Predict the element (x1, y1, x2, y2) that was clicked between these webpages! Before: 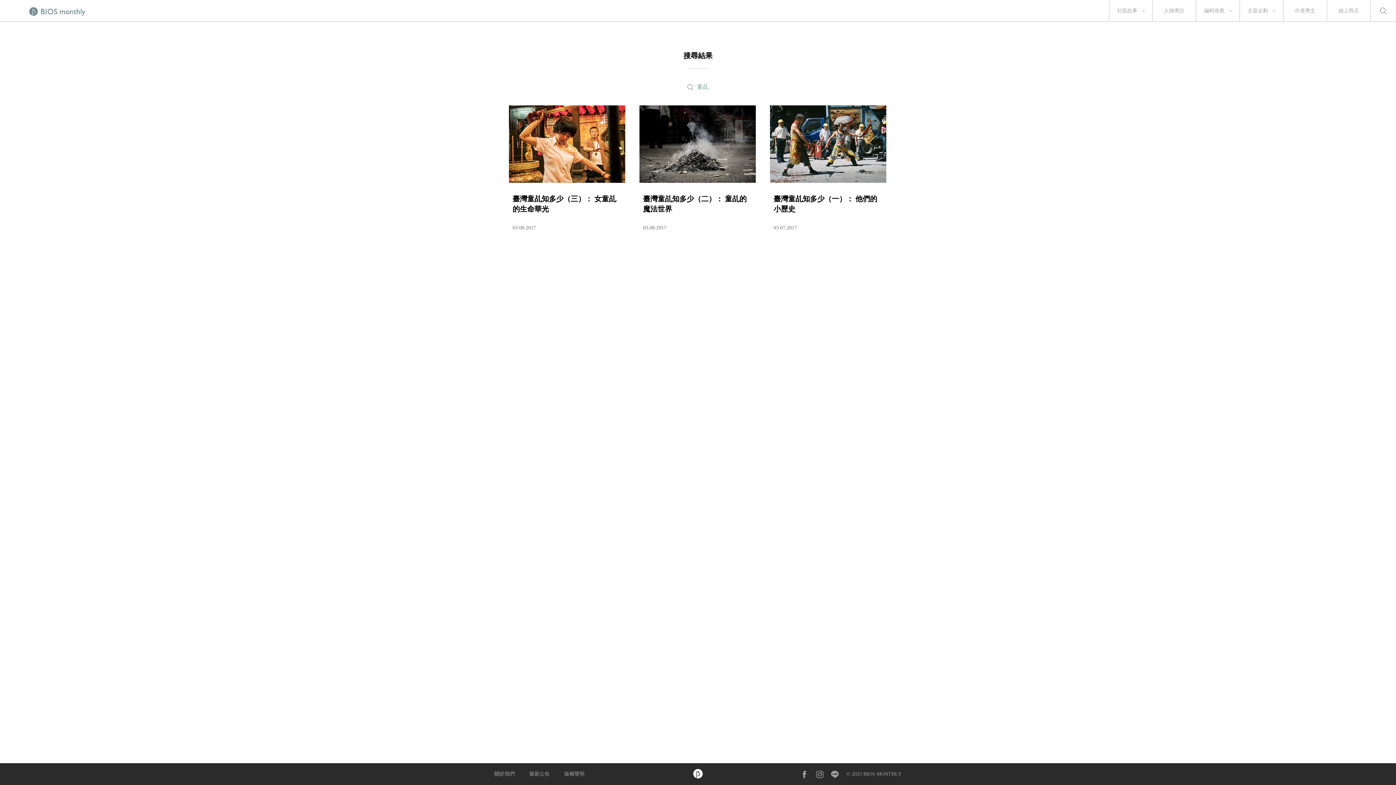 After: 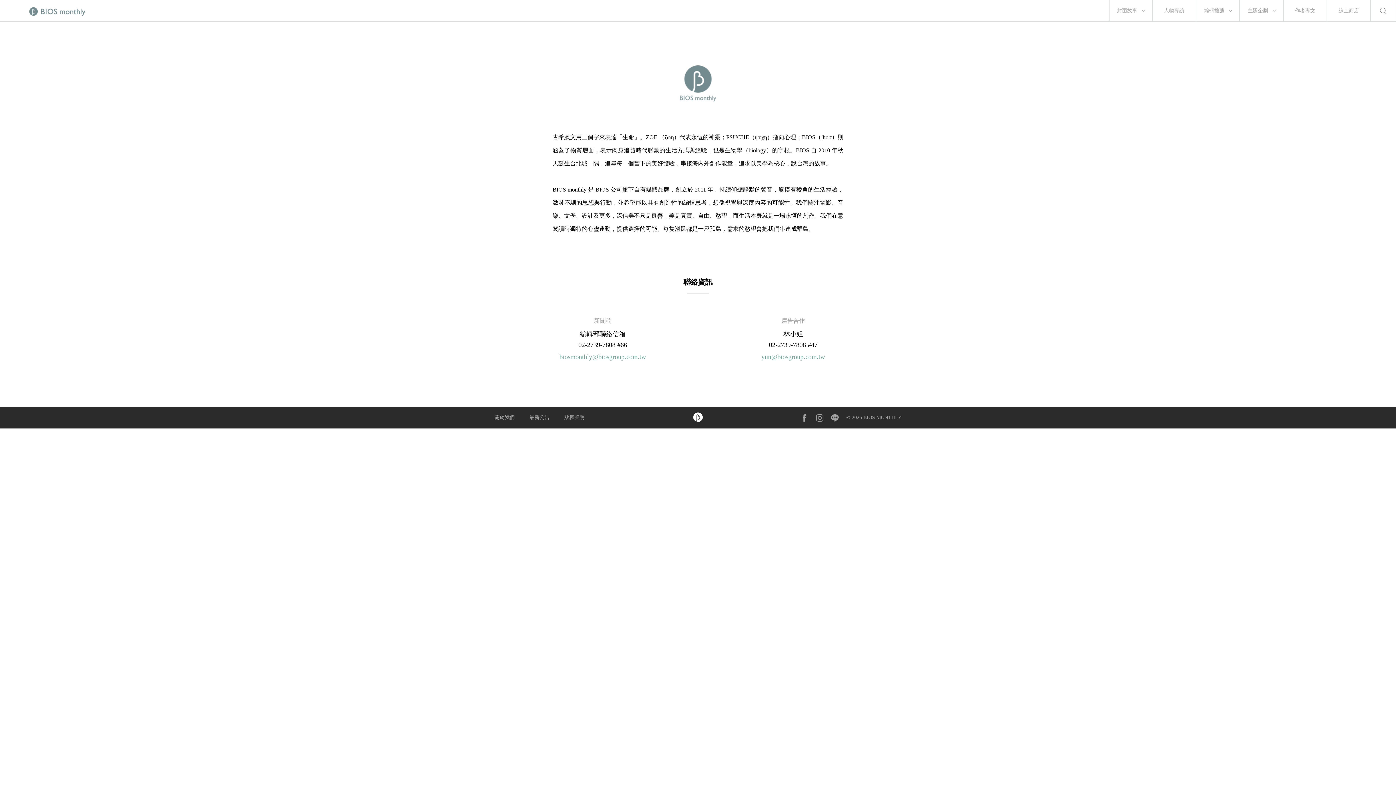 Action: bbox: (494, 771, 514, 777) label: 關於我們